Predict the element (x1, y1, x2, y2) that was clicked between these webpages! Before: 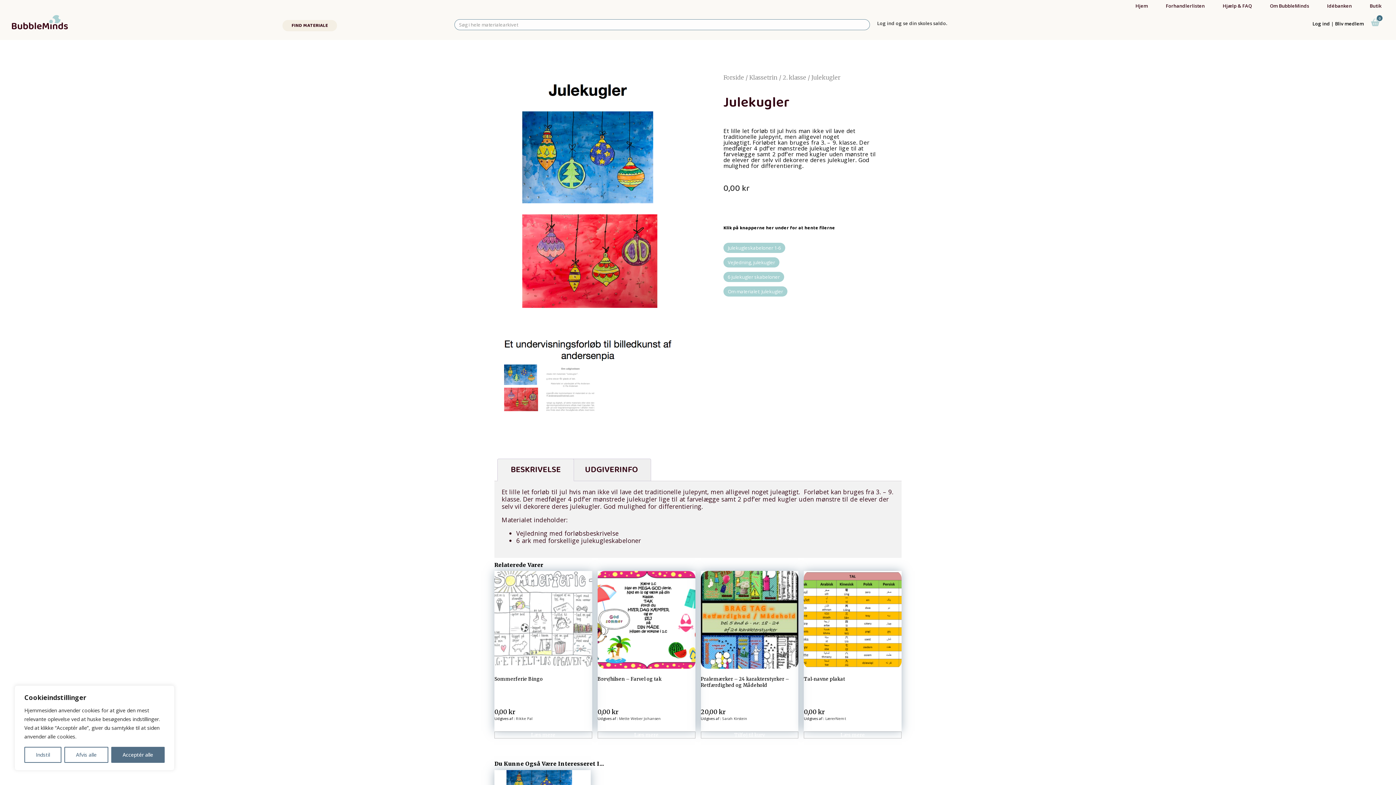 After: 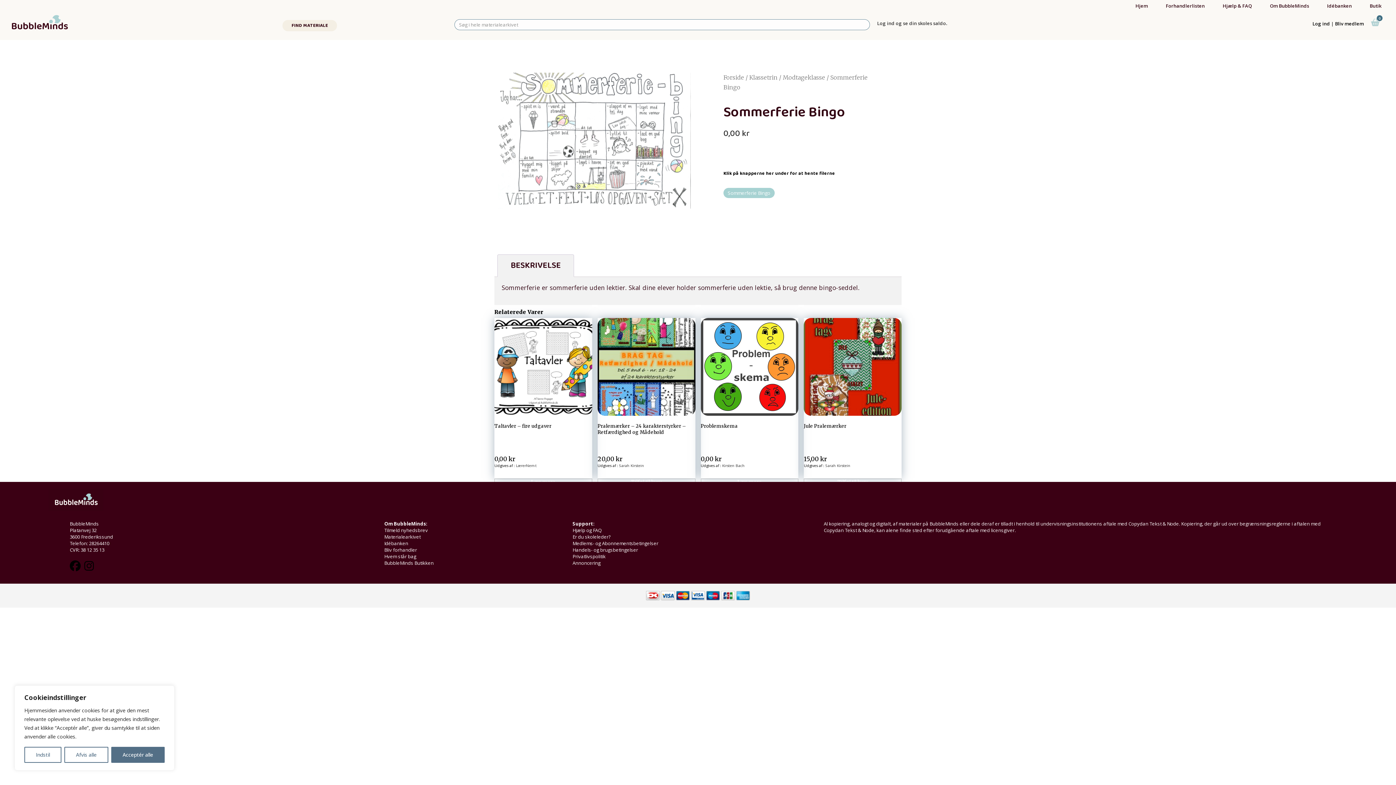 Action: label: Sommerferie Bingo
0,00 kr bbox: (494, 571, 592, 716)